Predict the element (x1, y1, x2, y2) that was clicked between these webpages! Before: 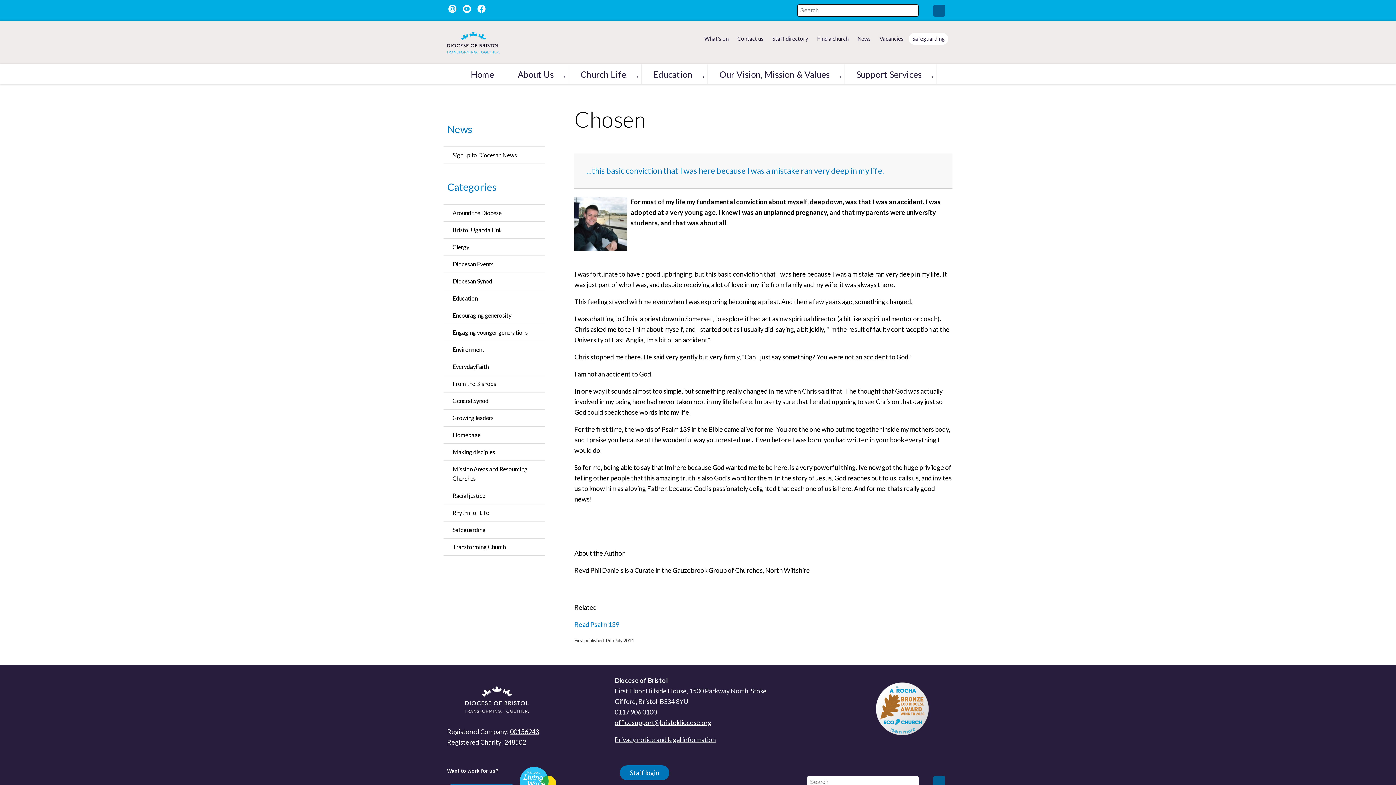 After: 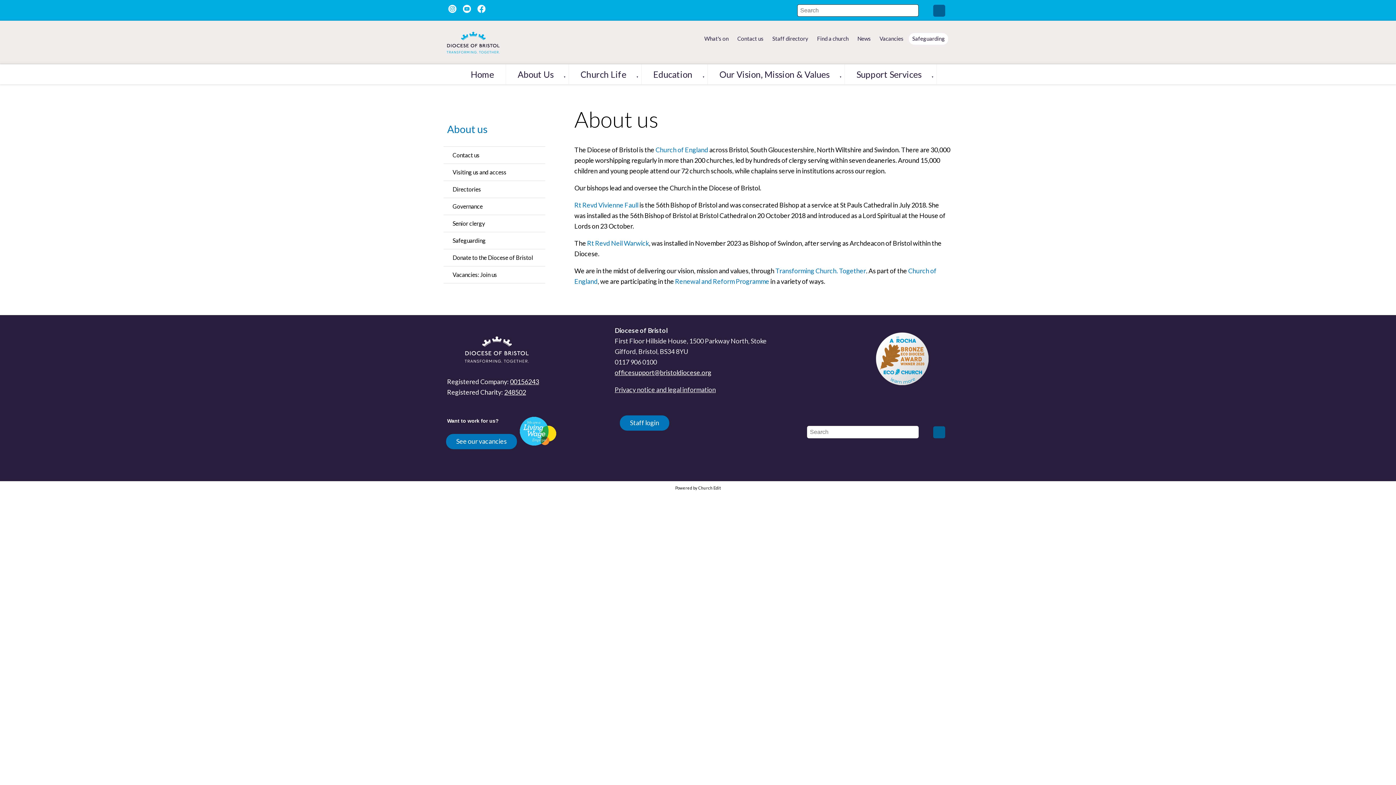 Action: label: About Us bbox: (509, 67, 562, 81)